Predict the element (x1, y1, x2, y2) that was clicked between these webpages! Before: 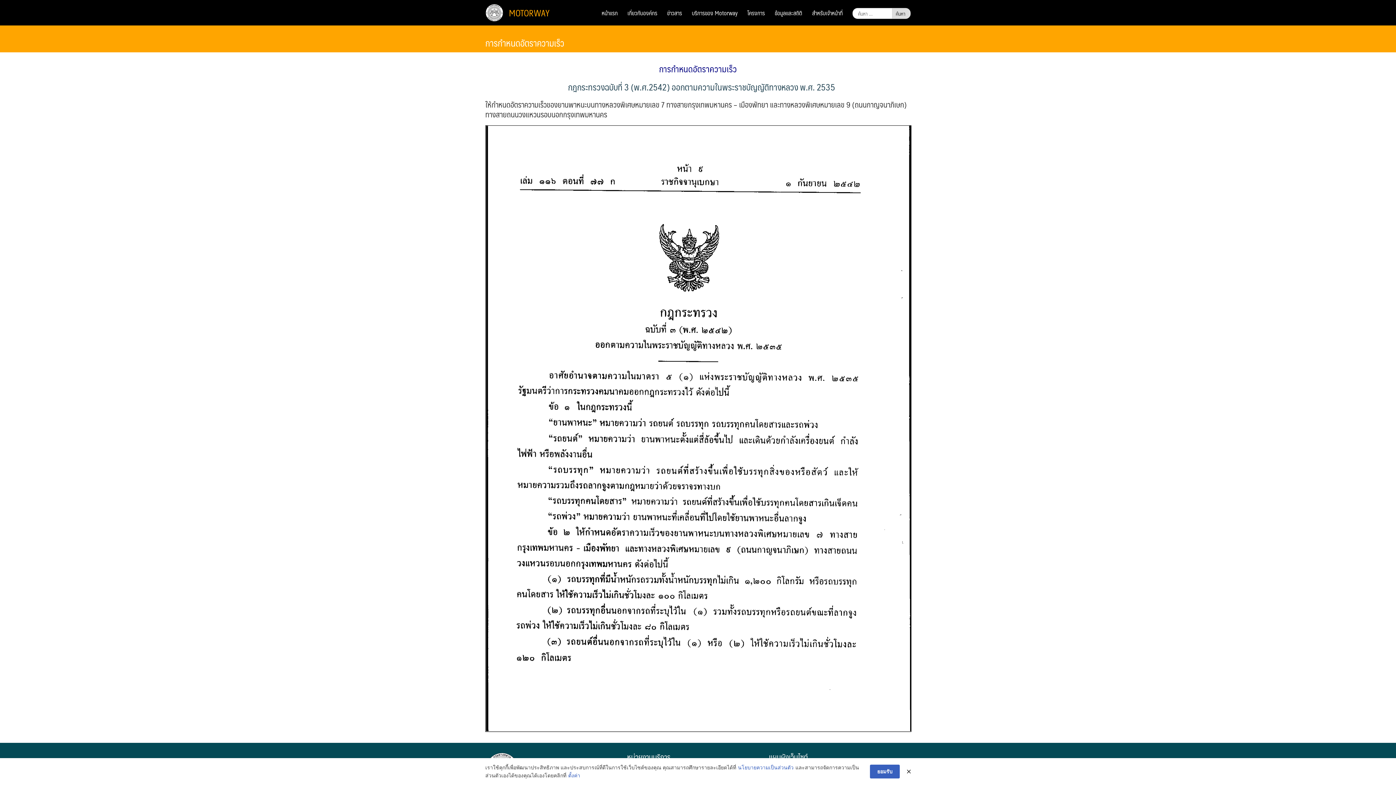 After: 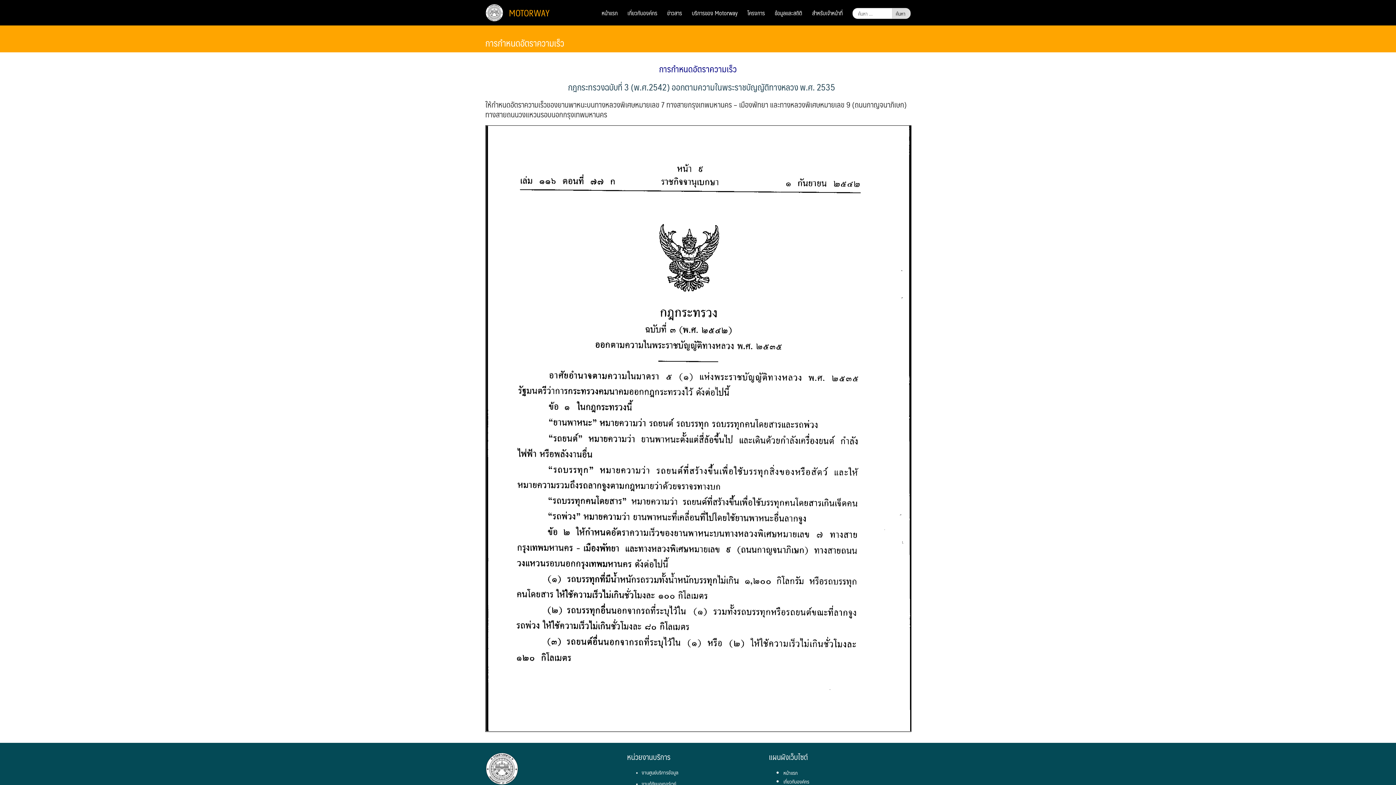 Action: label: ยอมรับ bbox: (870, 765, 900, 778)